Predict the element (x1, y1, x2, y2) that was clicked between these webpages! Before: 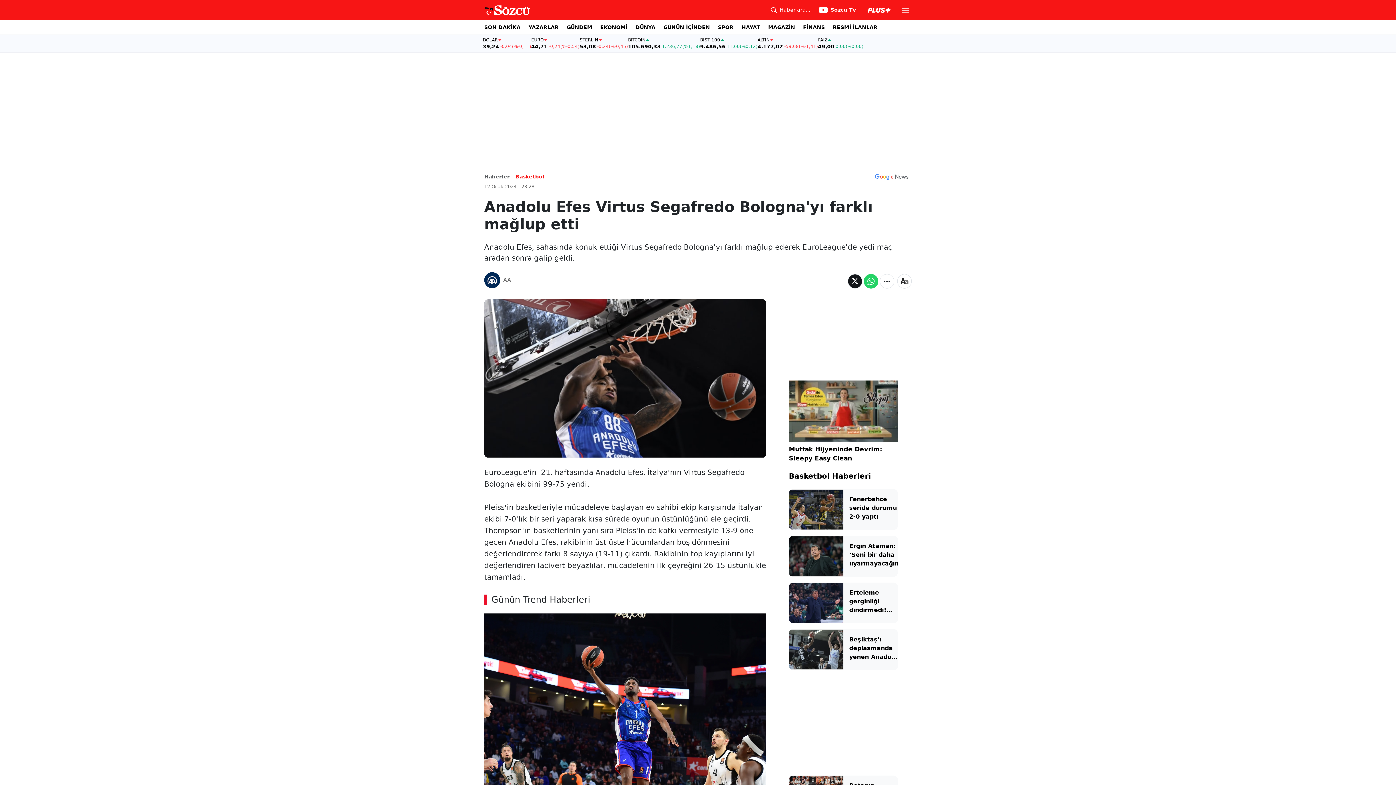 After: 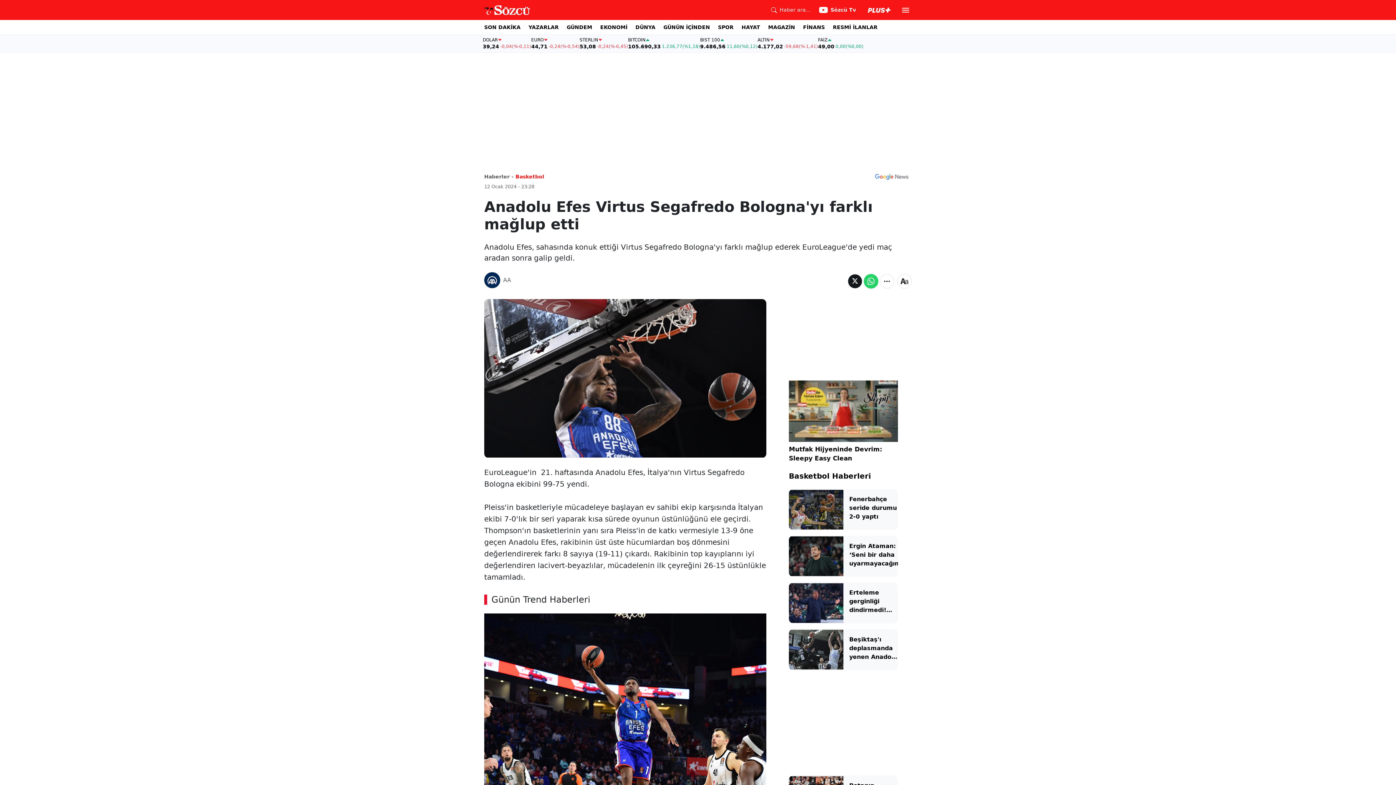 Action: label: Fenerbahçe seride durumu 2-0 yaptı bbox: (849, 495, 898, 521)